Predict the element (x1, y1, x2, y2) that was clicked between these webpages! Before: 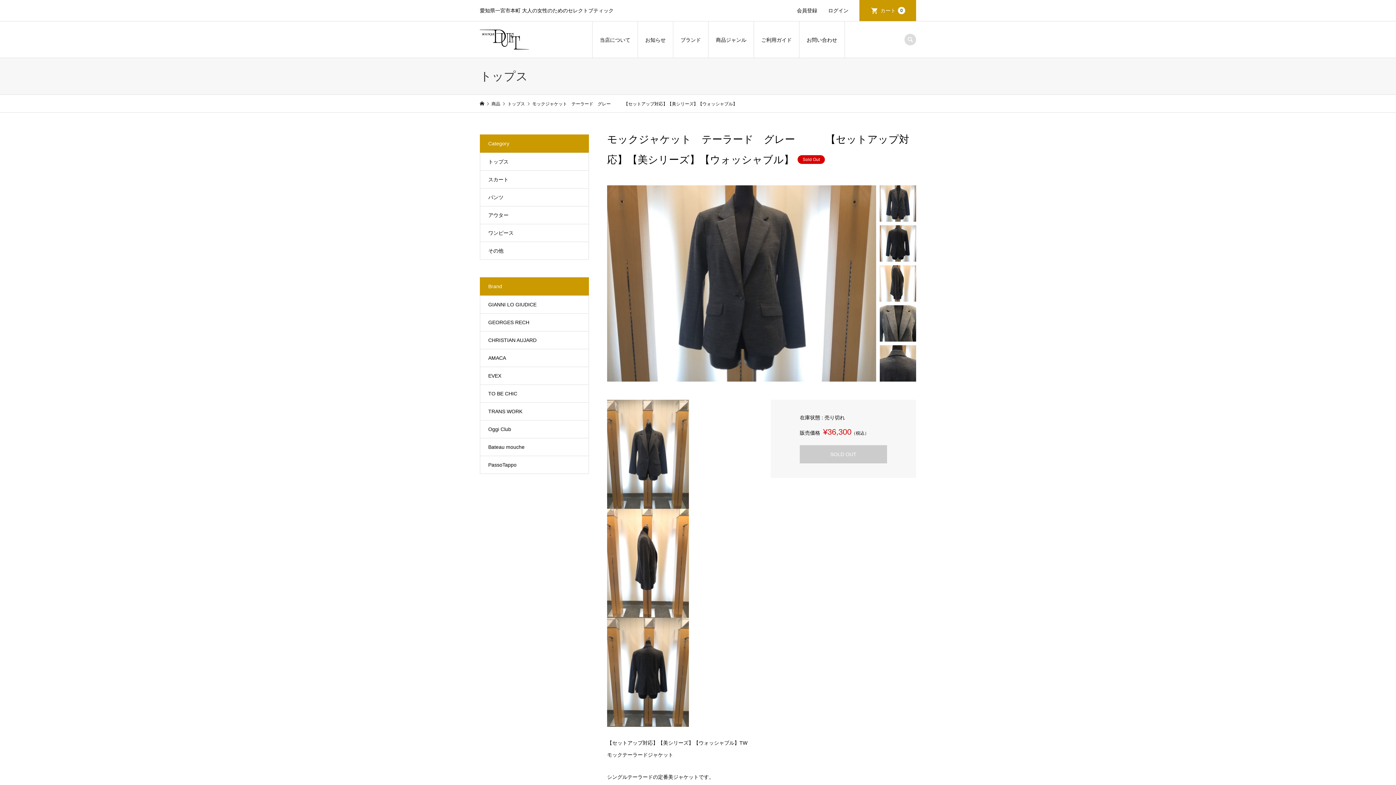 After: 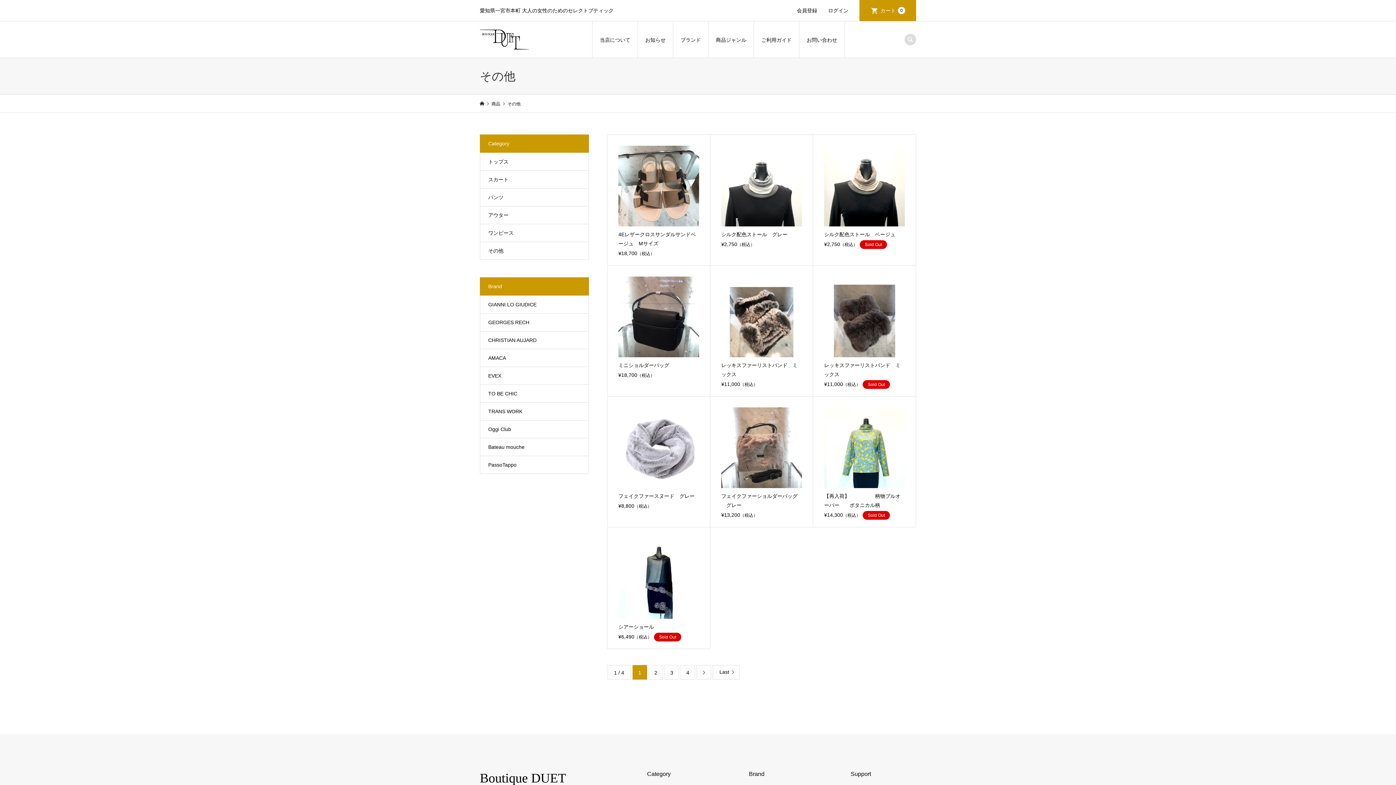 Action: label: その他 bbox: (480, 242, 588, 259)